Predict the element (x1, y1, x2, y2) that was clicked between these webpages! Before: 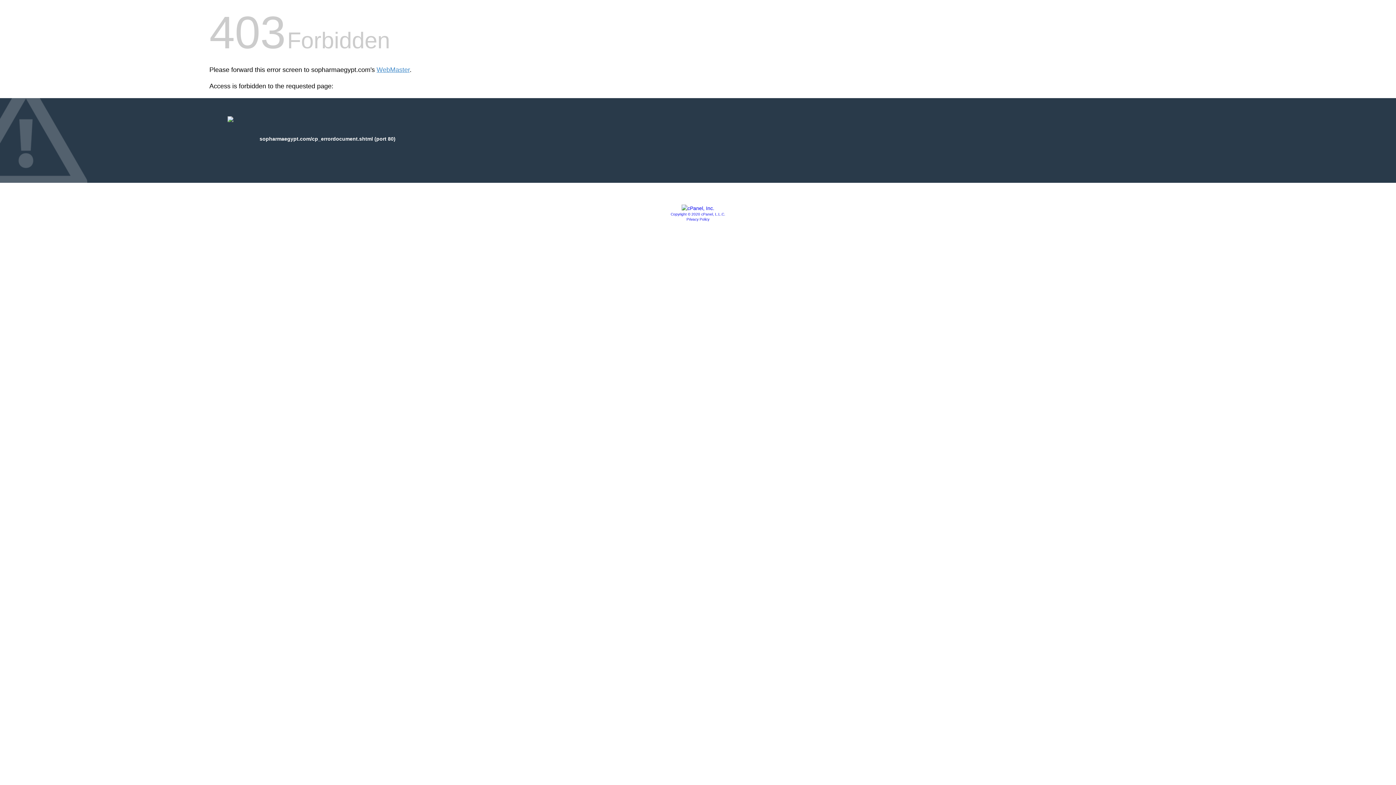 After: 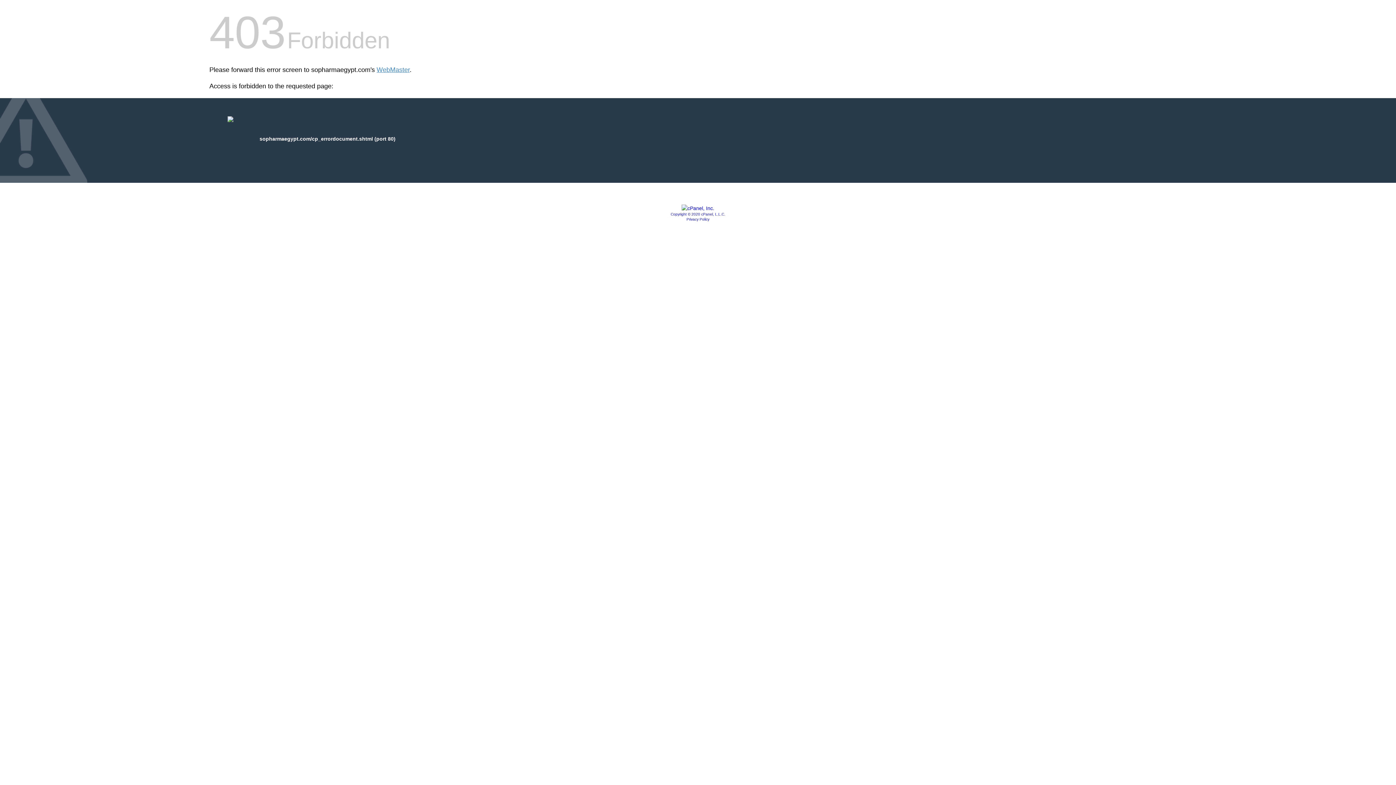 Action: bbox: (681, 205, 714, 211)